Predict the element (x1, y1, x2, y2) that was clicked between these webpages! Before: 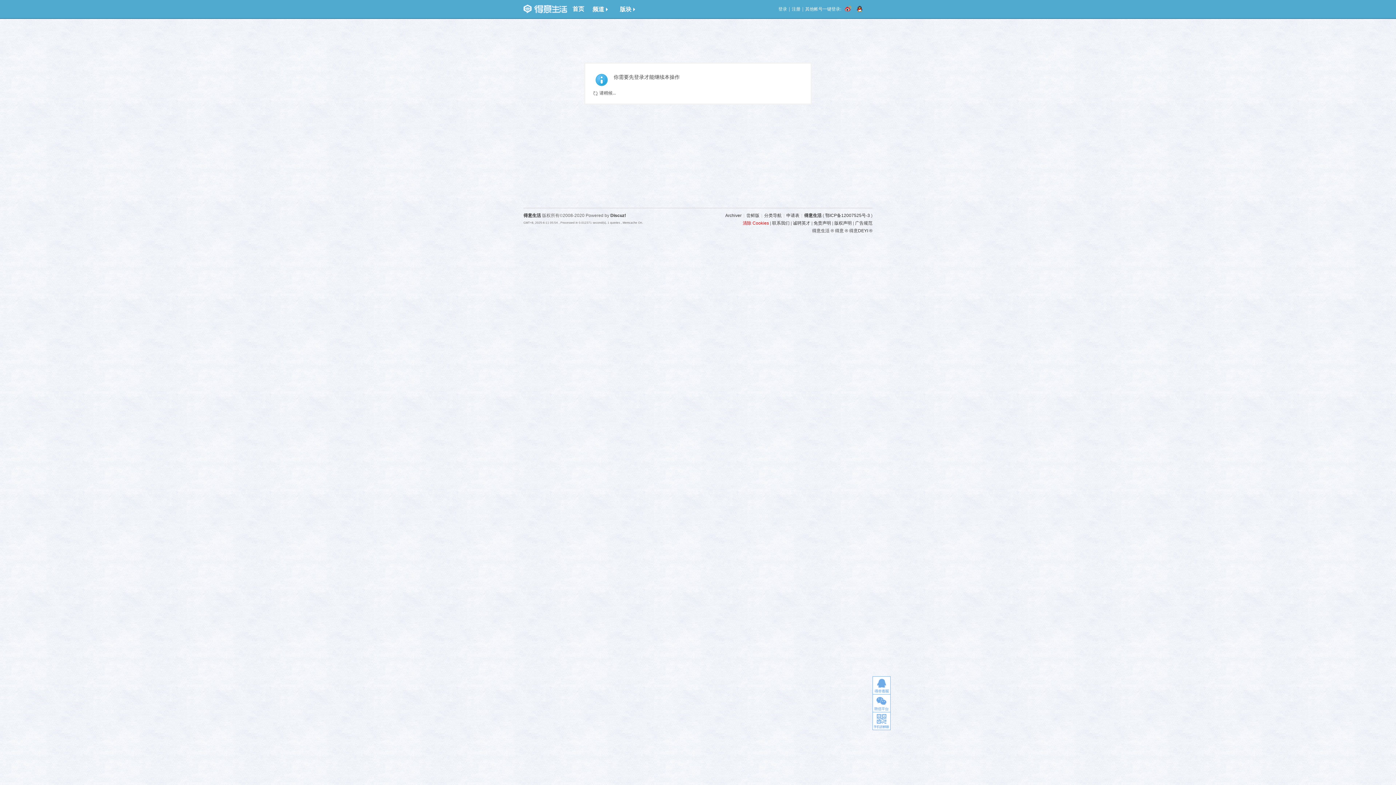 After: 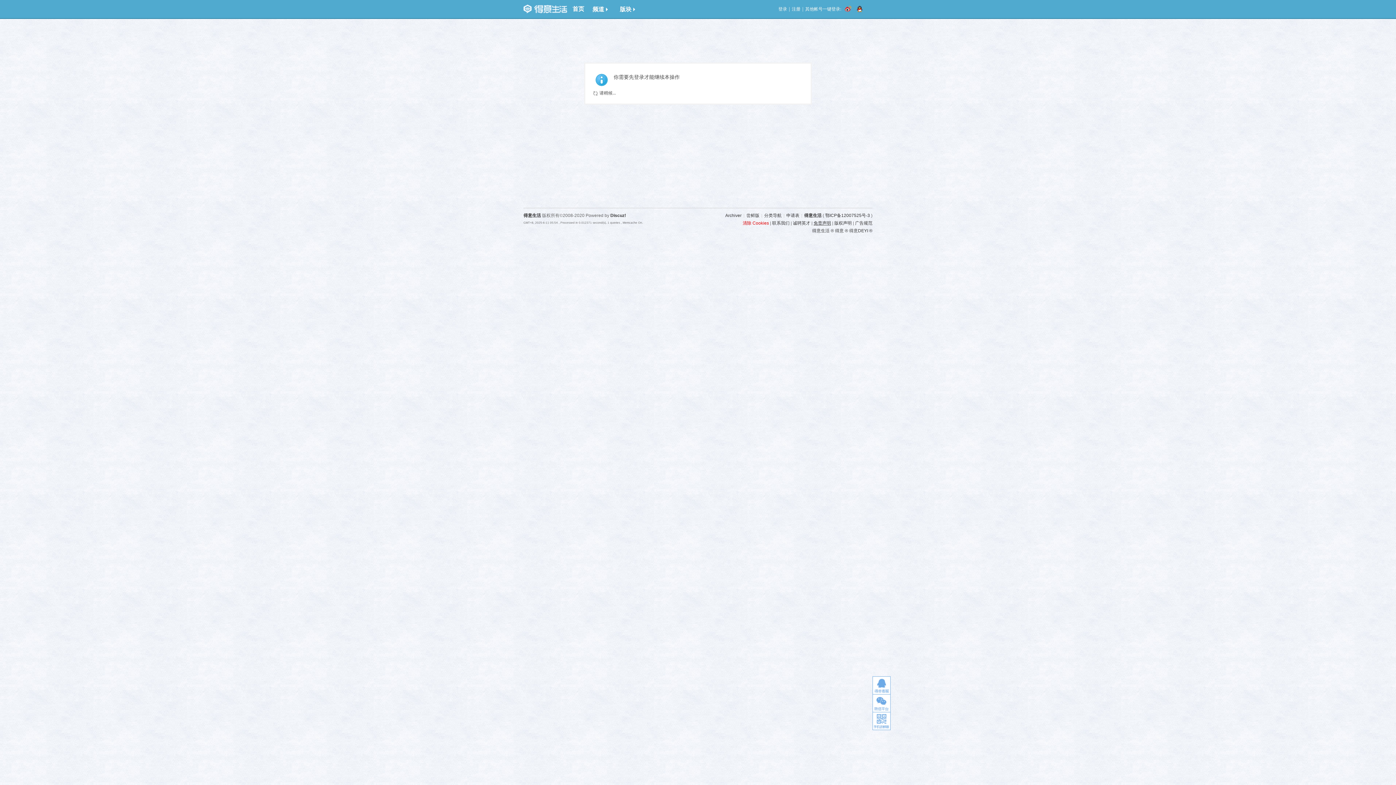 Action: bbox: (813, 220, 831, 225) label: 免责声明